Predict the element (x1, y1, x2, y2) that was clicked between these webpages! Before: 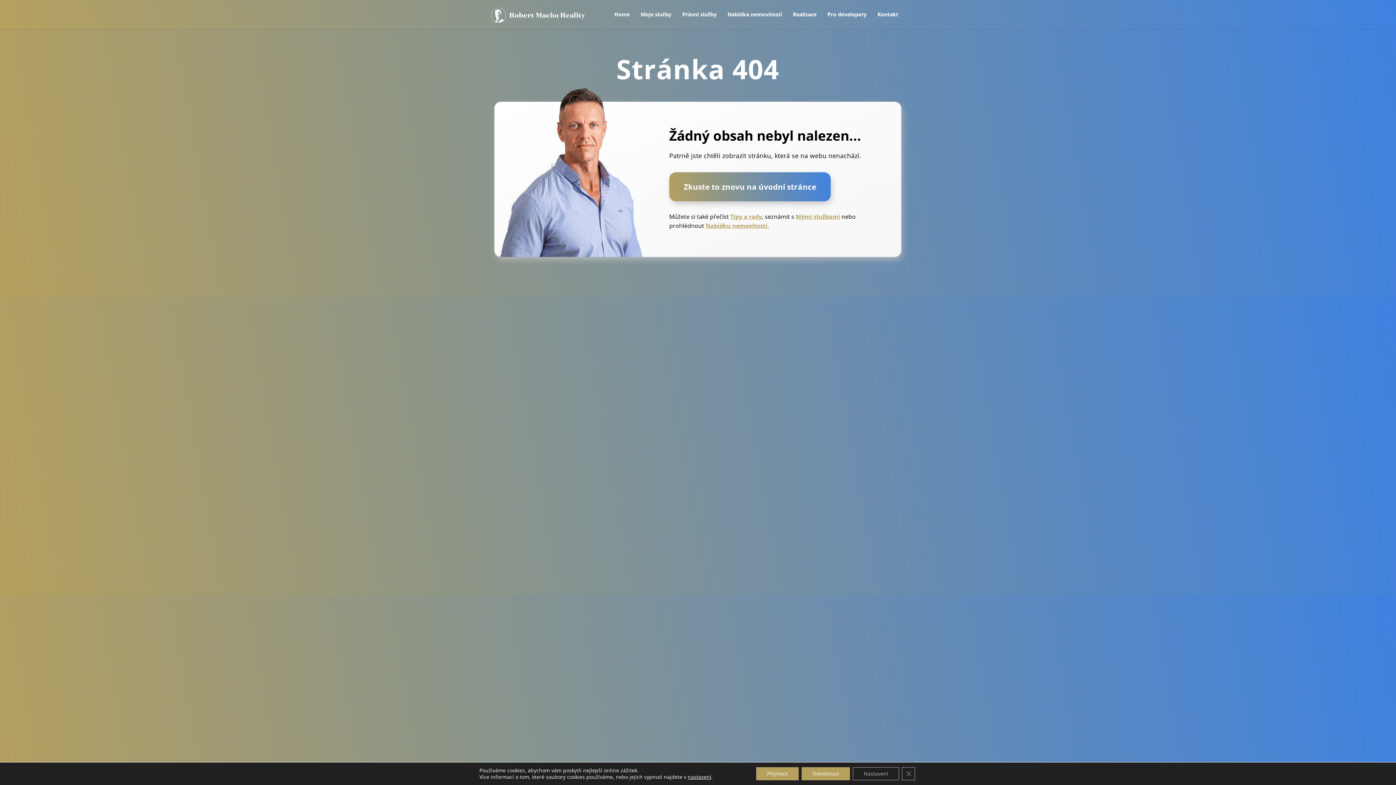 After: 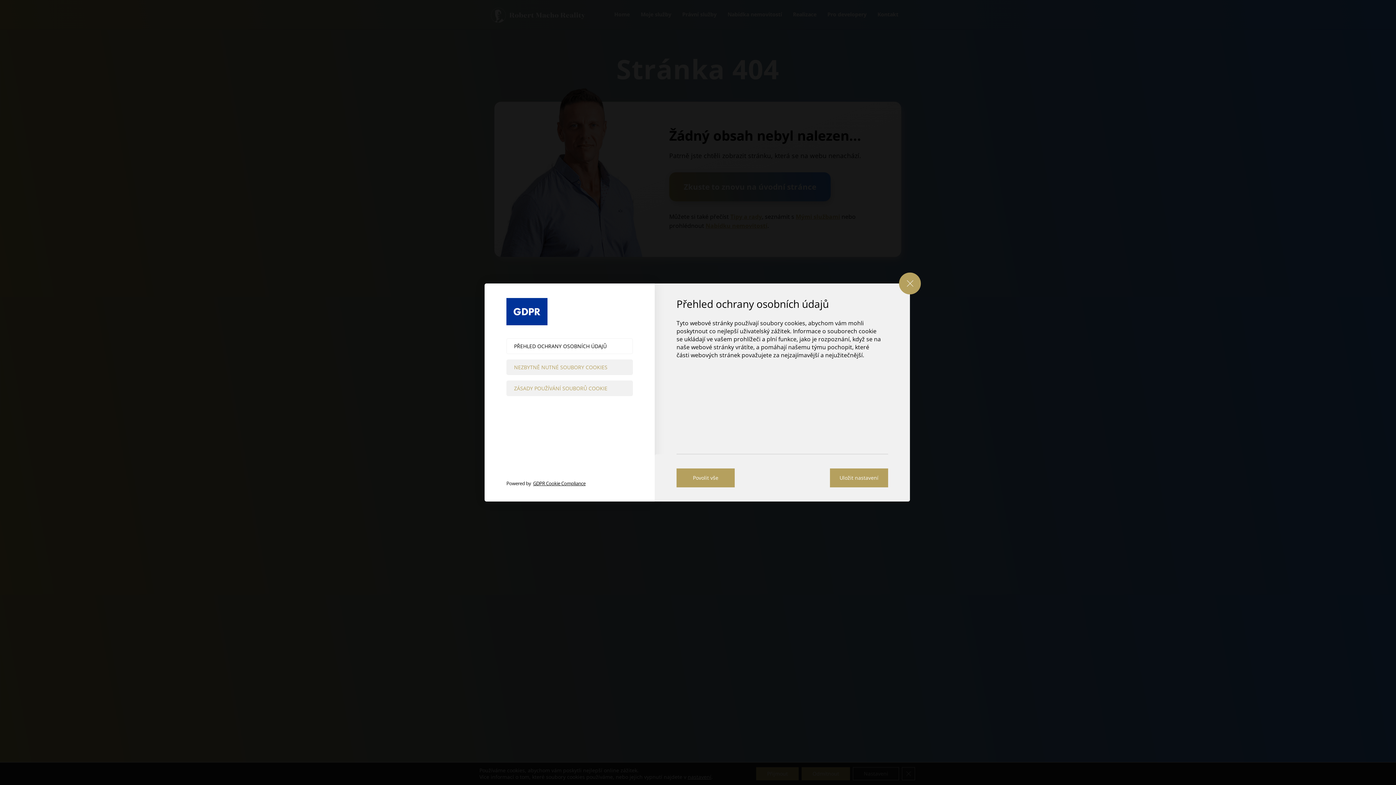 Action: label: nastavení bbox: (687, 774, 711, 780)